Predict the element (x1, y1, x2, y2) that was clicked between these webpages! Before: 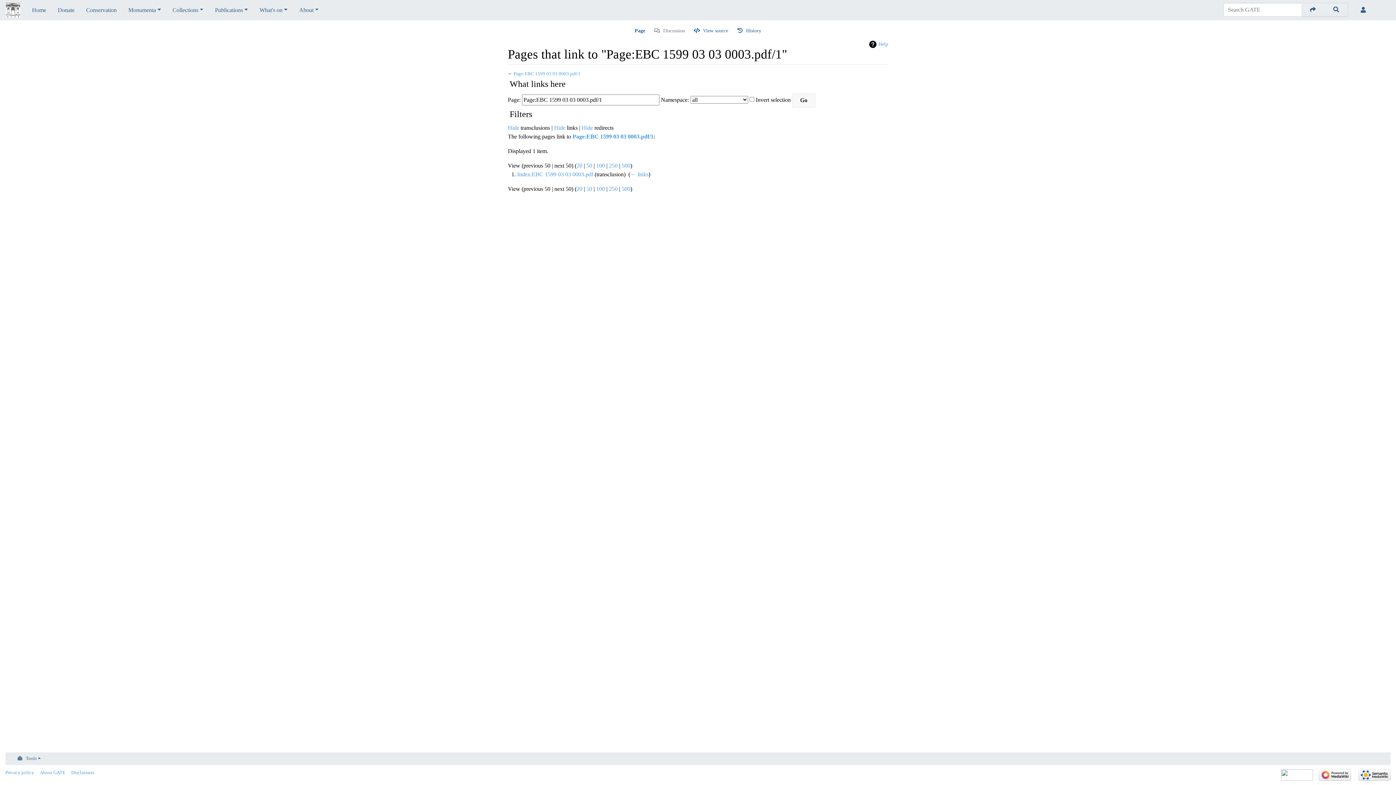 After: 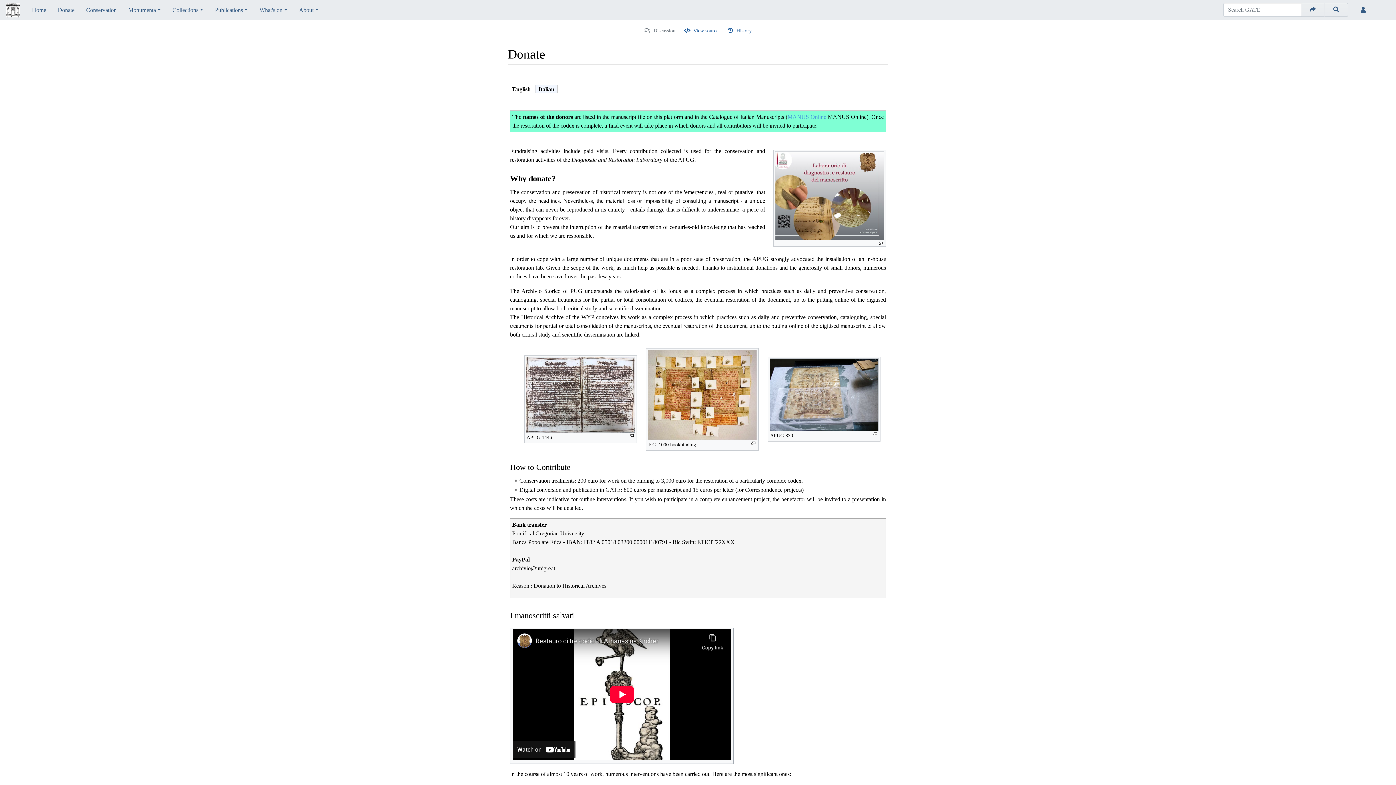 Action: label: Donate bbox: (52, 2, 80, 17)